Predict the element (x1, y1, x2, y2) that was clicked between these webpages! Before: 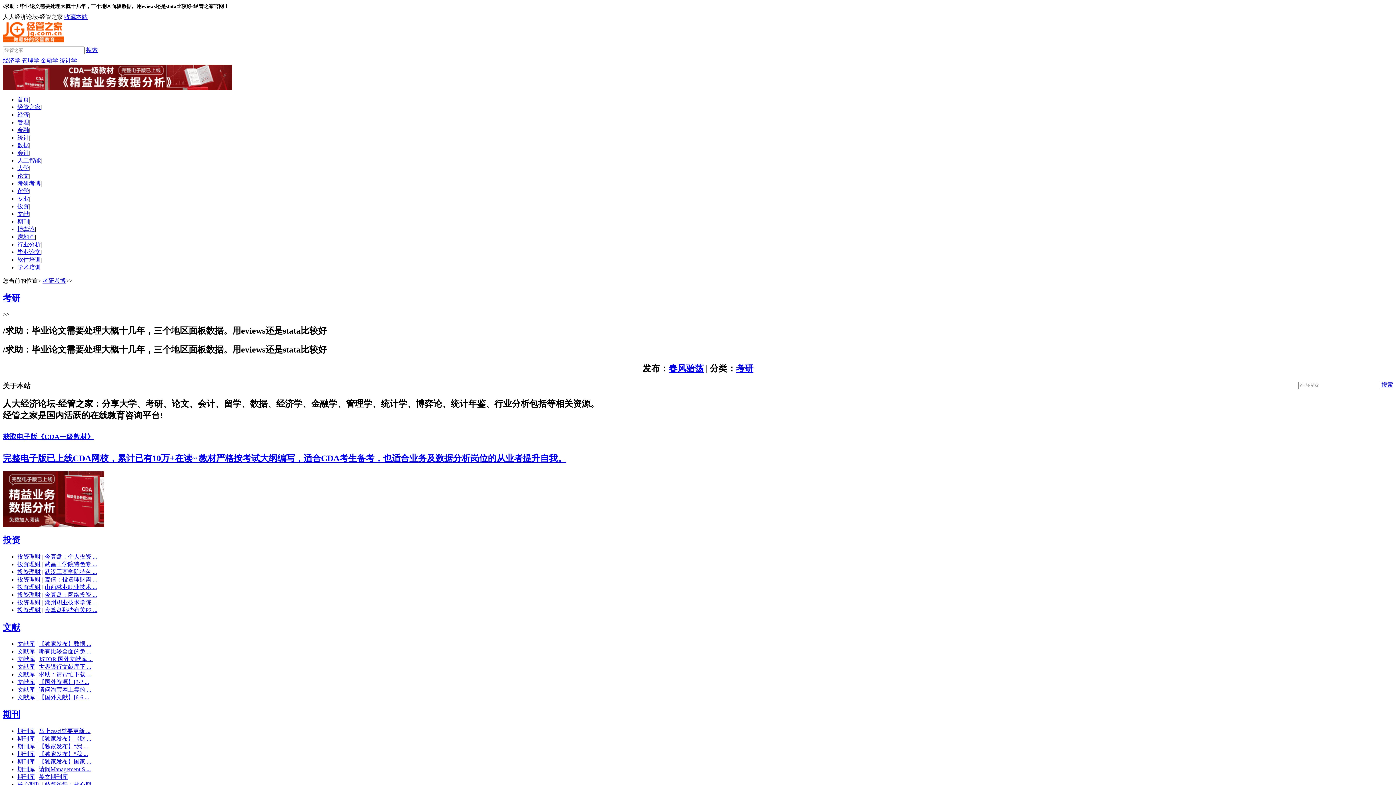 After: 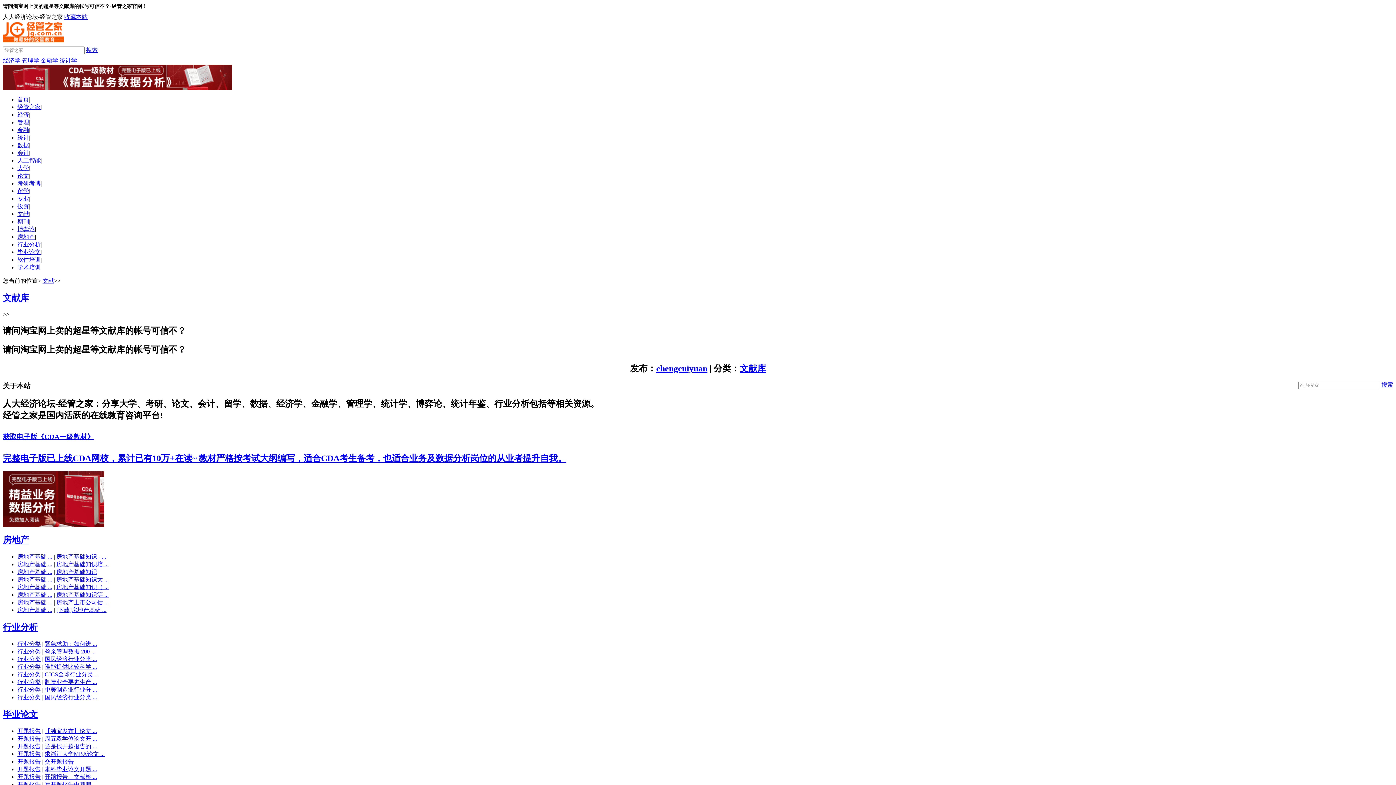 Action: bbox: (38, 686, 91, 692) label: 请问淘宝网上卖的 ...